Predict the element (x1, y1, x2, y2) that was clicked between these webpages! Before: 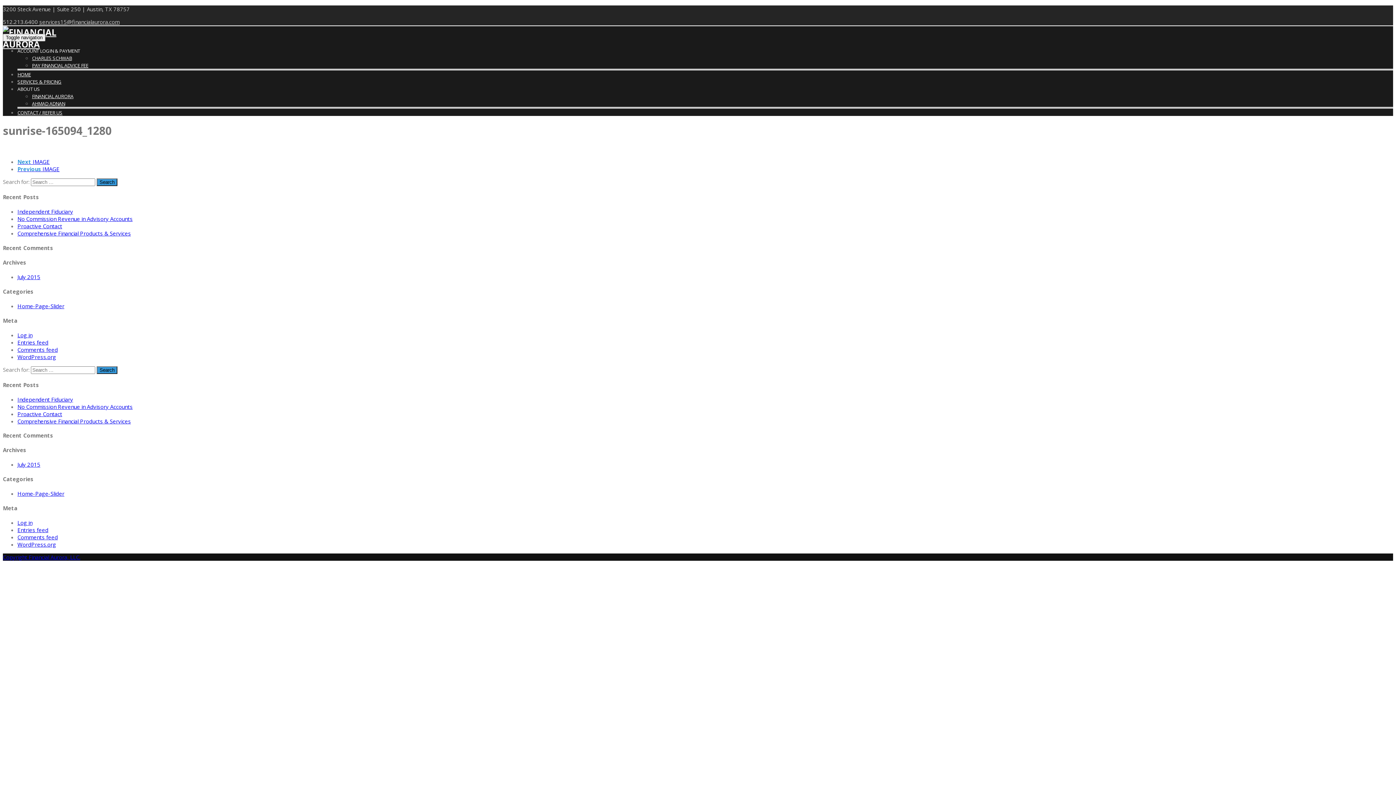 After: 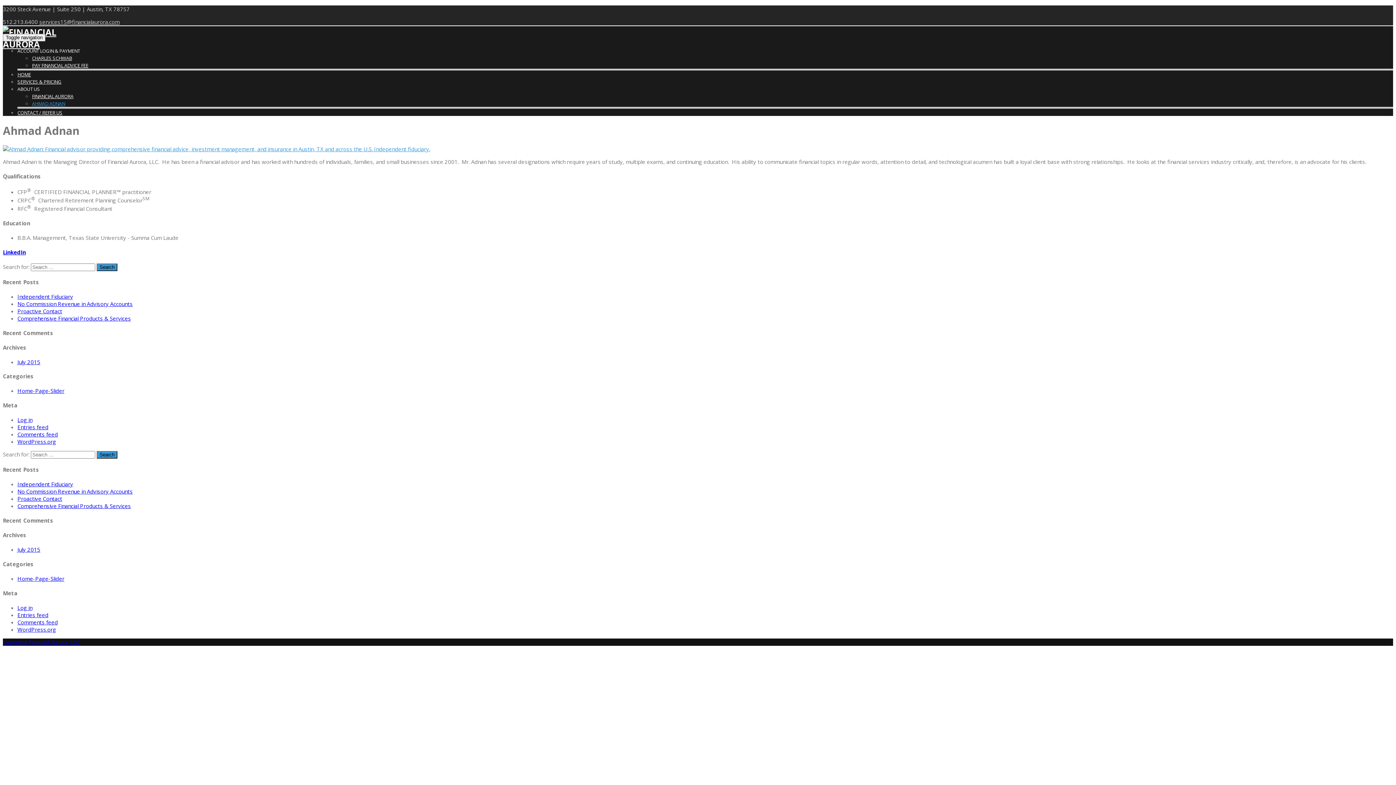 Action: label: AHMAD ADNAN bbox: (32, 100, 65, 106)